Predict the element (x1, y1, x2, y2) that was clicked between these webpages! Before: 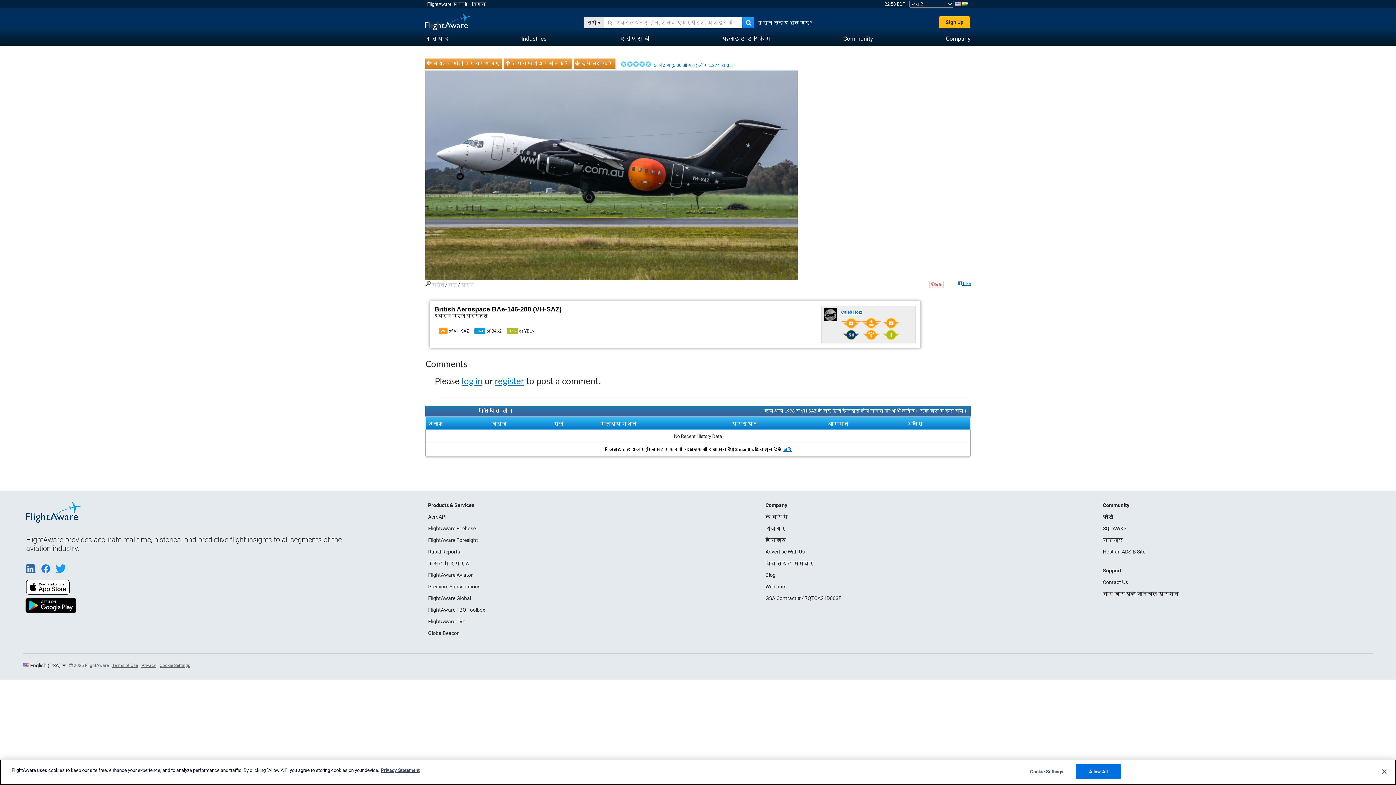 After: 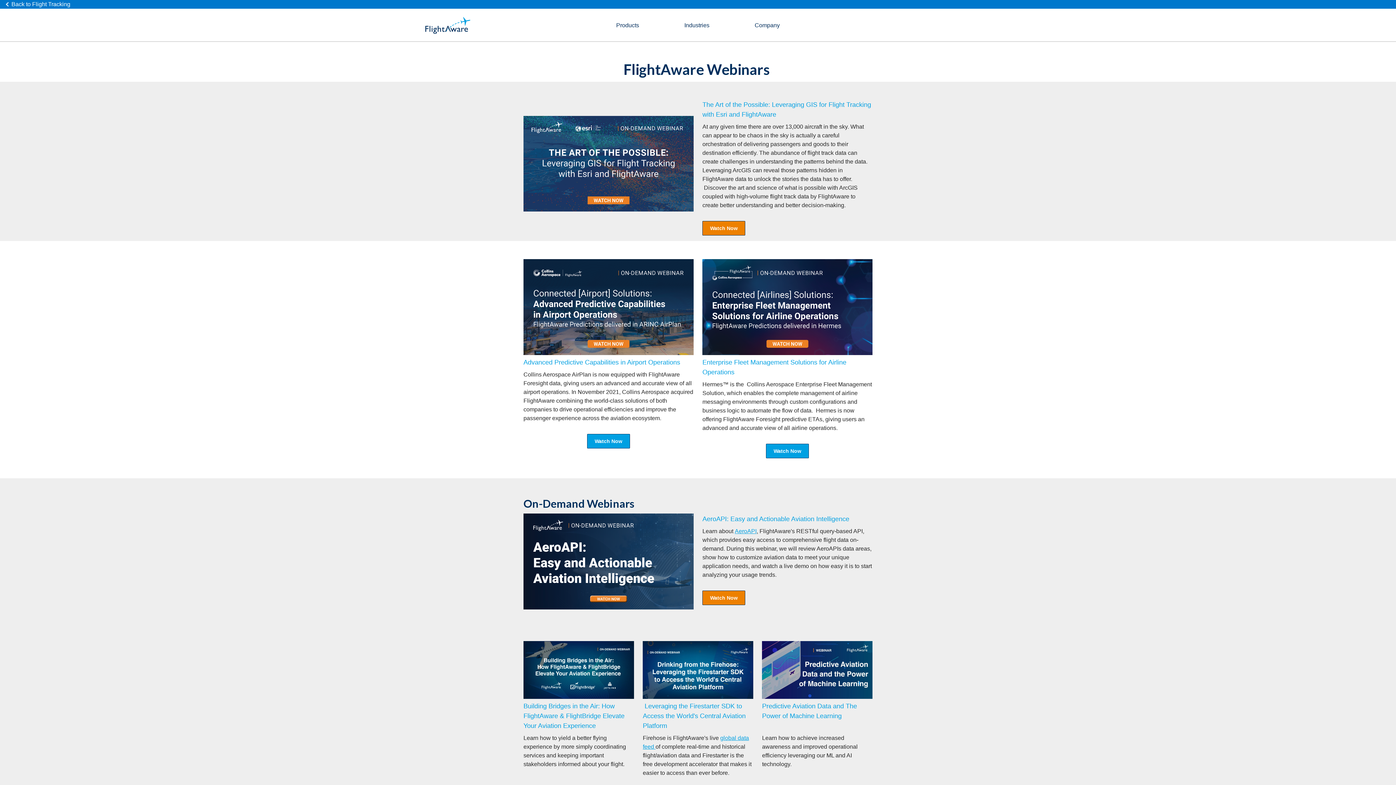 Action: bbox: (765, 584, 786, 589) label: Webinars